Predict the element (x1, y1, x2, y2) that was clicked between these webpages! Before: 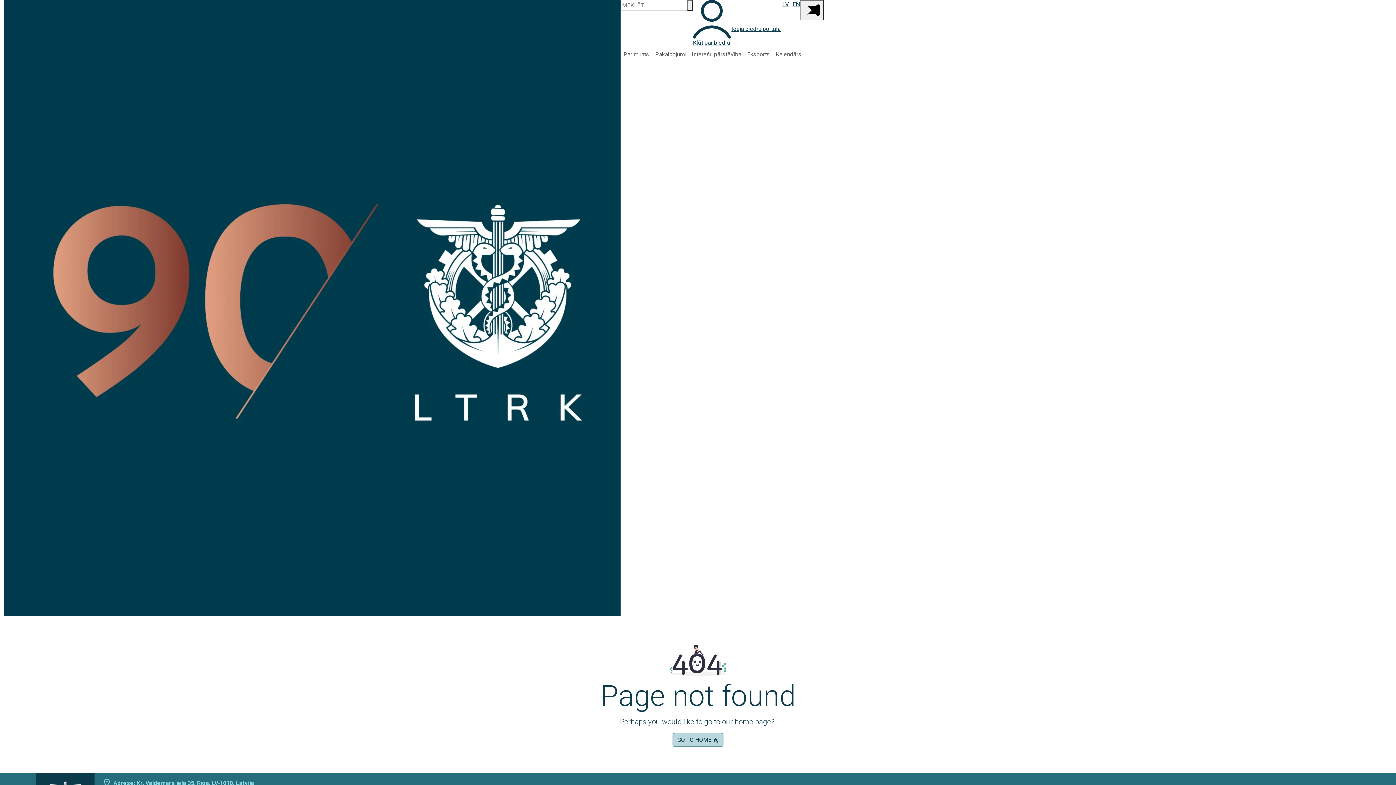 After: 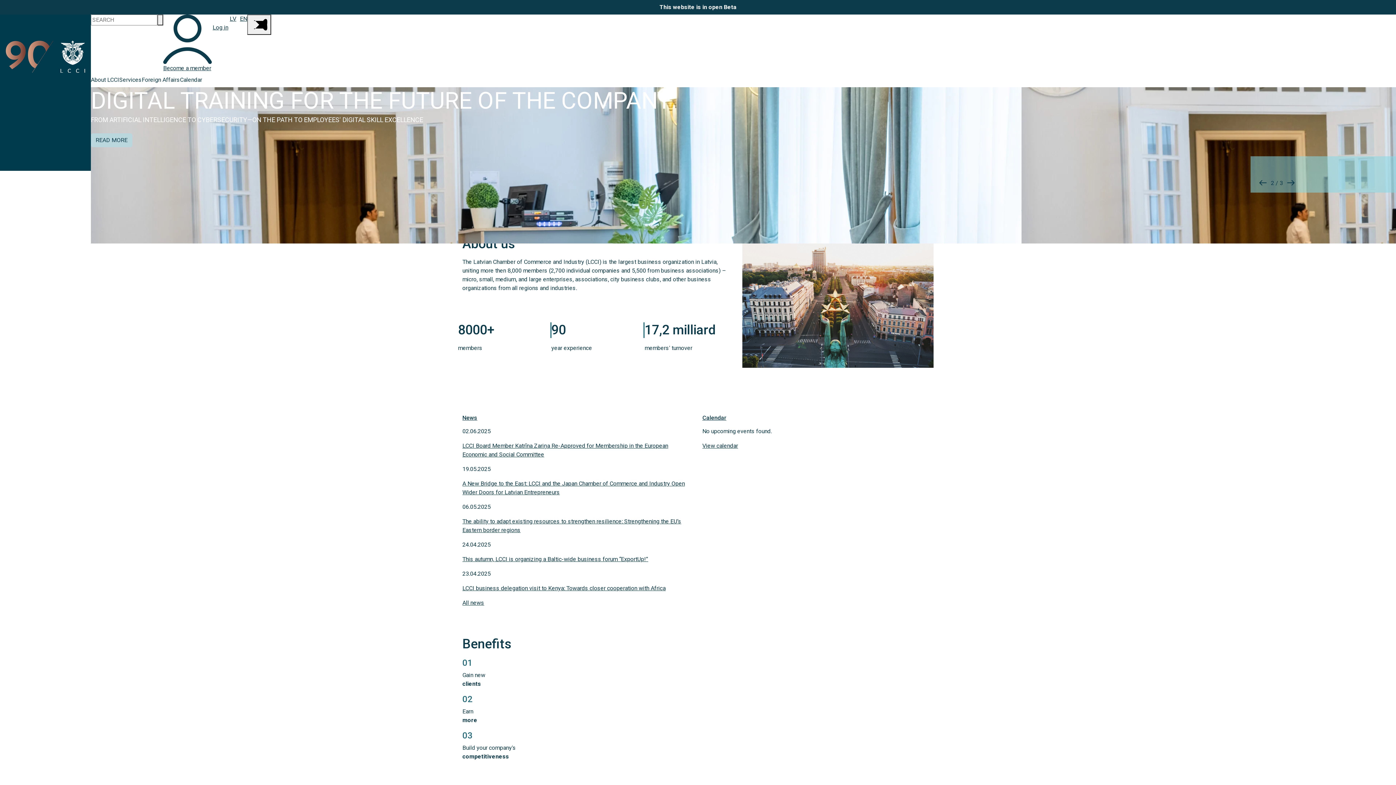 Action: bbox: (792, 0, 800, 7) label: EN